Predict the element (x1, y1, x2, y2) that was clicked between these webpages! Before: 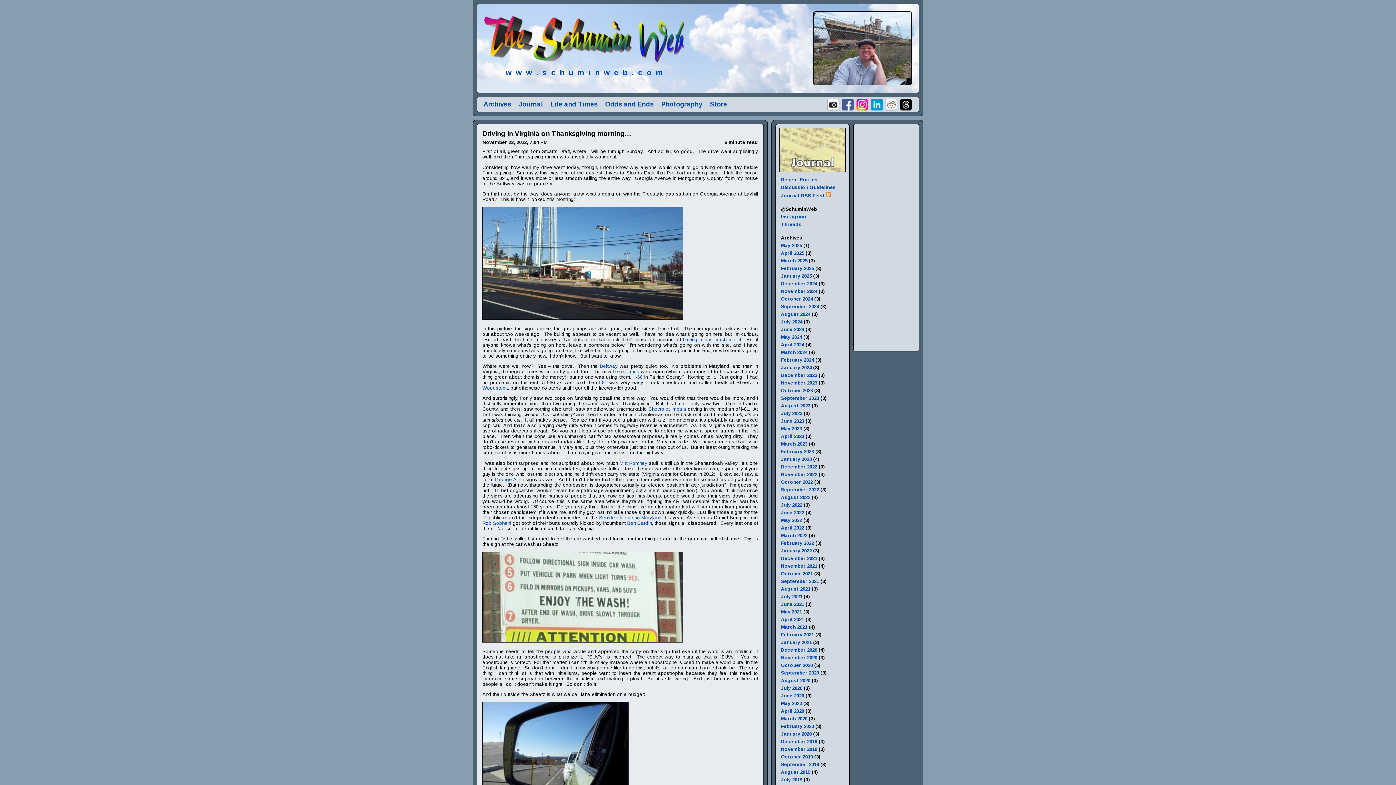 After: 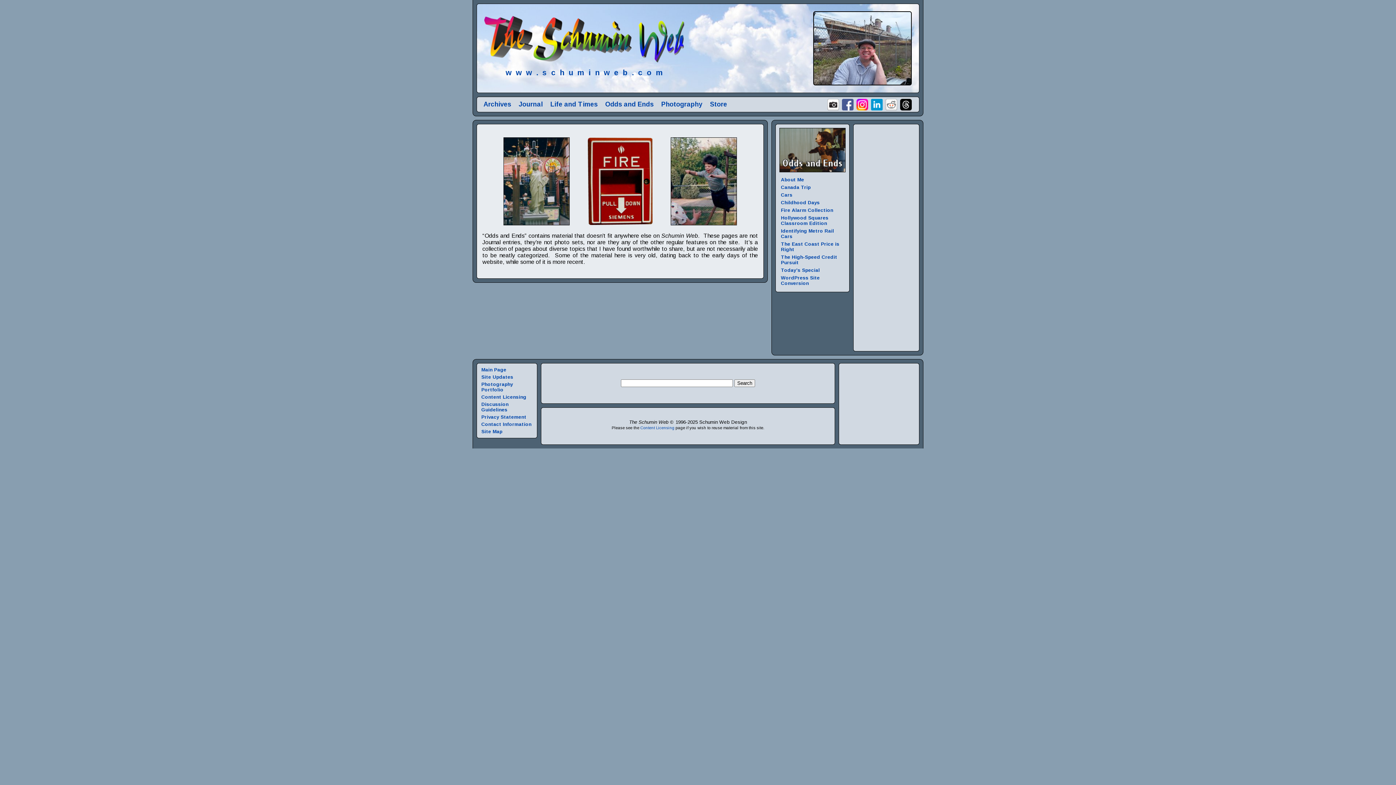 Action: bbox: (605, 100, 653, 108) label: Odds and Ends